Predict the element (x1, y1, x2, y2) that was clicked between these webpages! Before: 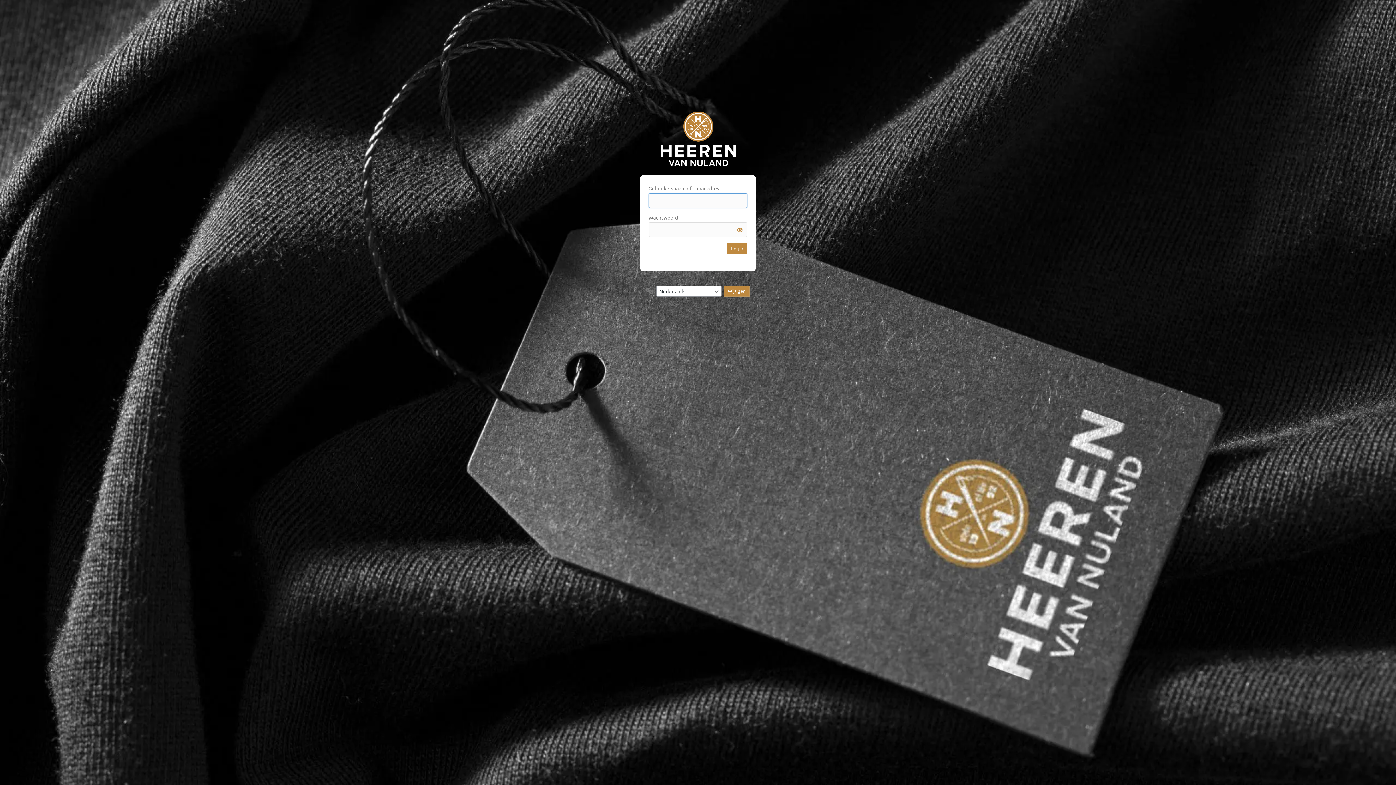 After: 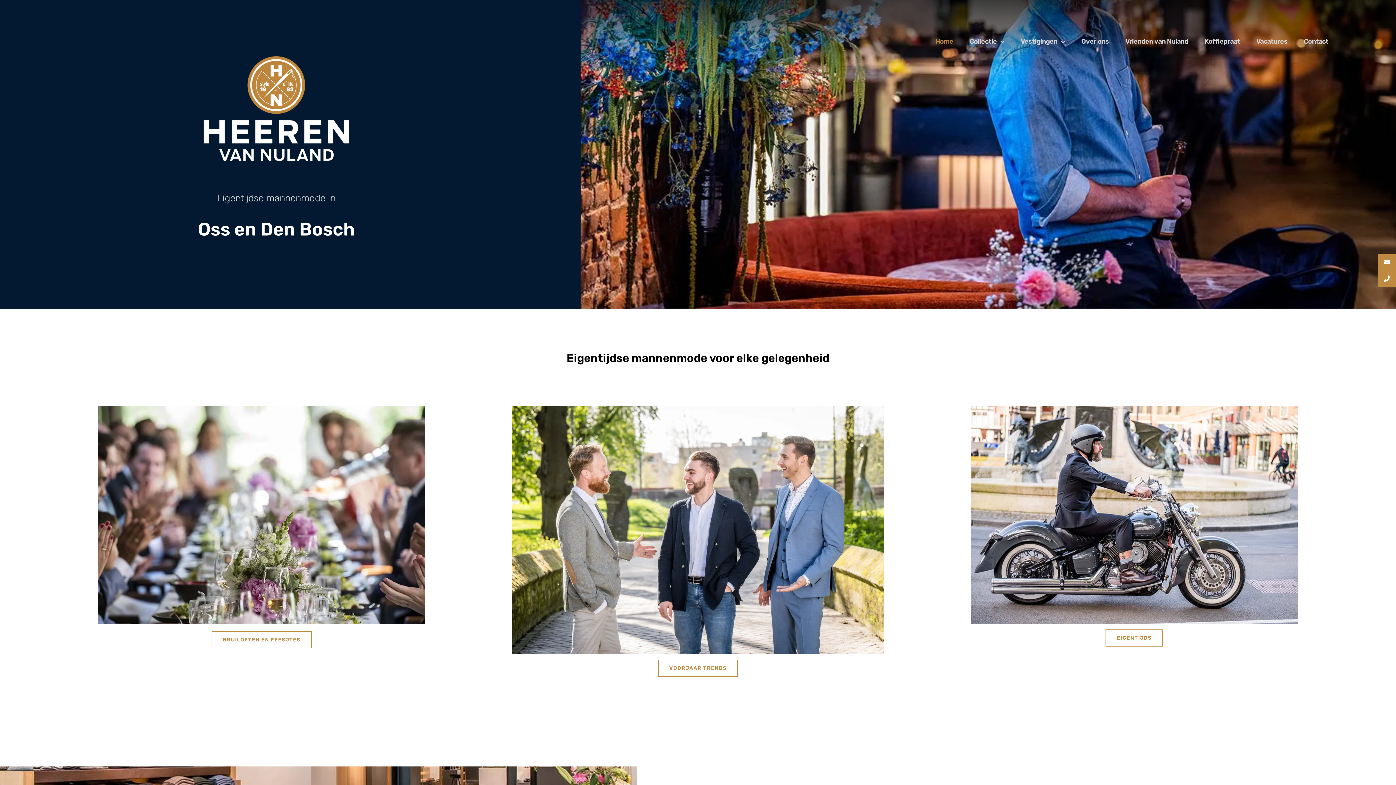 Action: bbox: (660, 111, 736, 166) label: Heeren van Nuland